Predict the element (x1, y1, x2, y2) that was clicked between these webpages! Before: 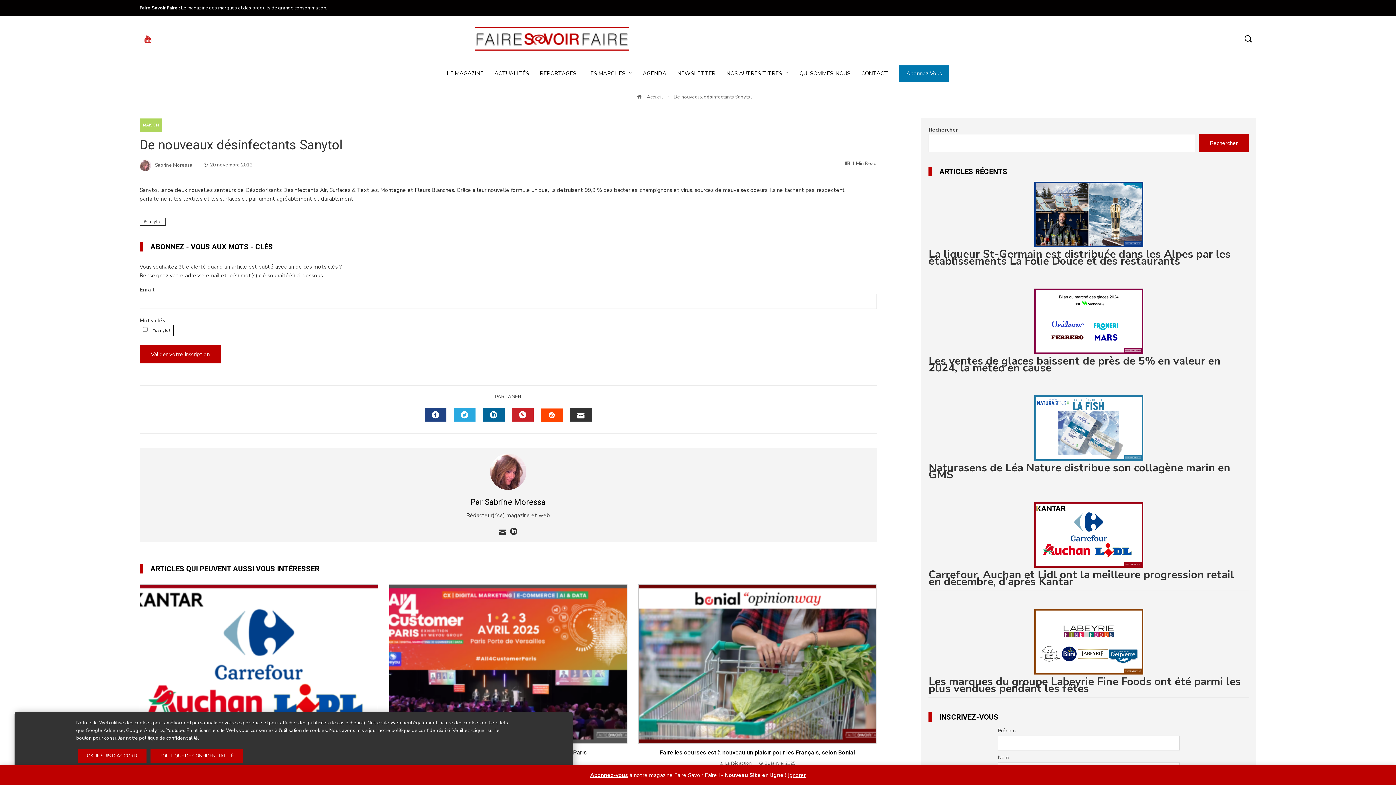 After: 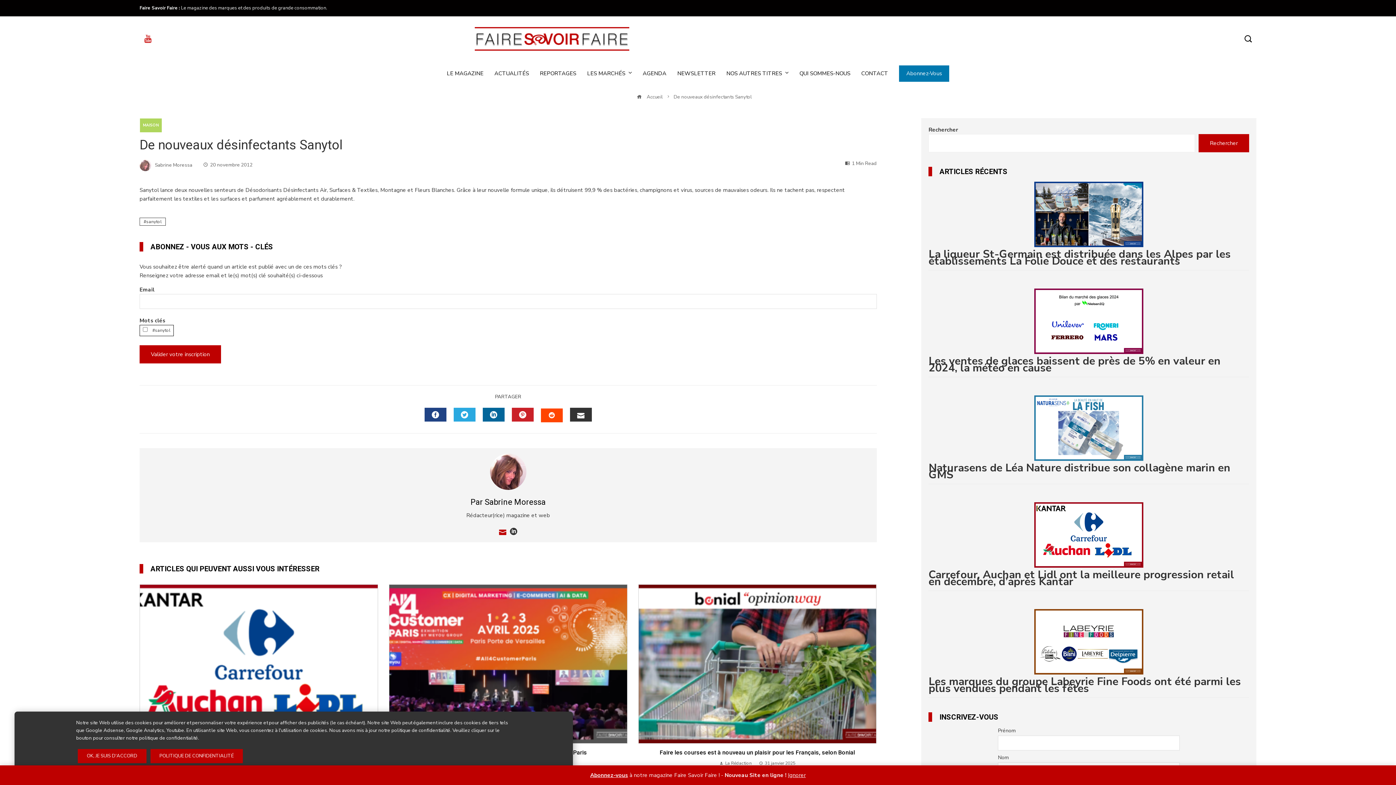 Action: bbox: (497, 524, 508, 537)